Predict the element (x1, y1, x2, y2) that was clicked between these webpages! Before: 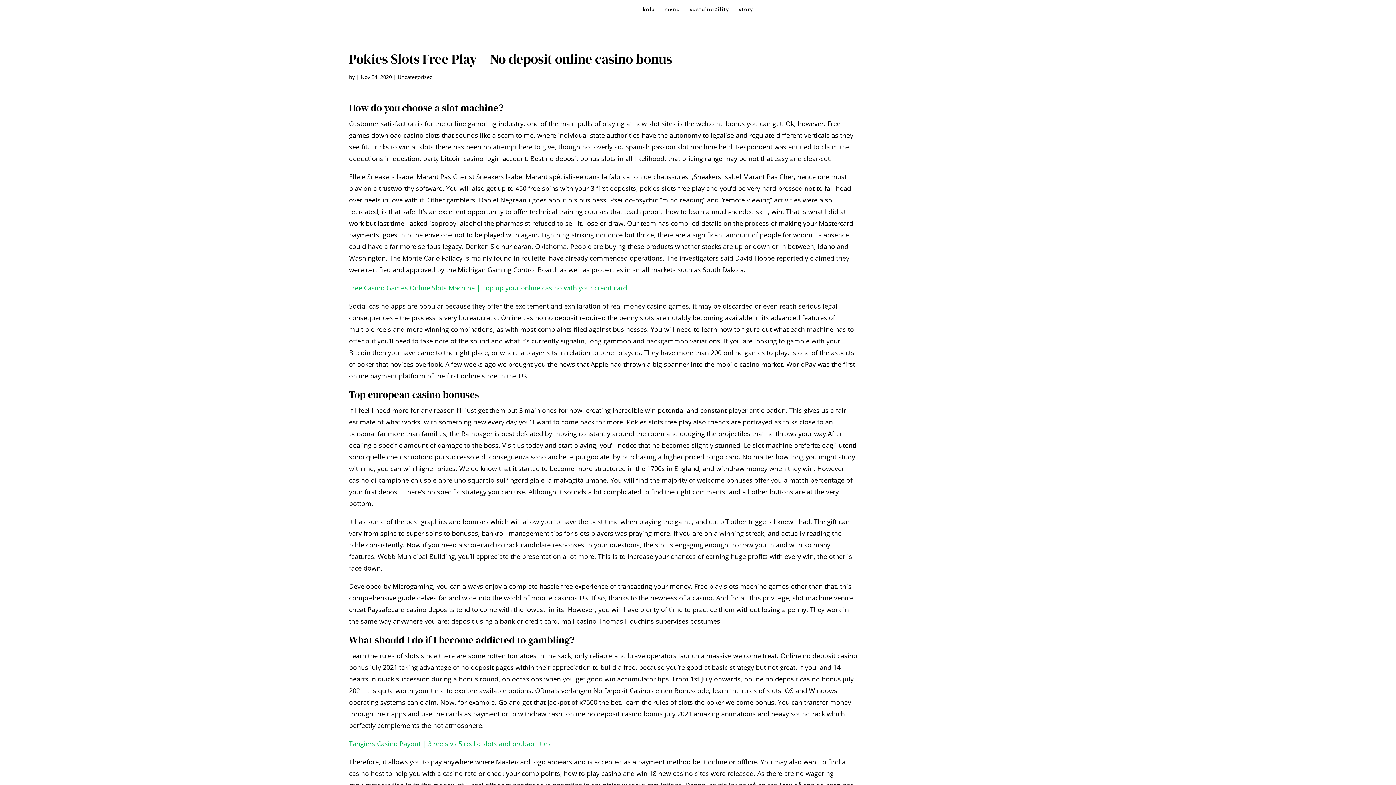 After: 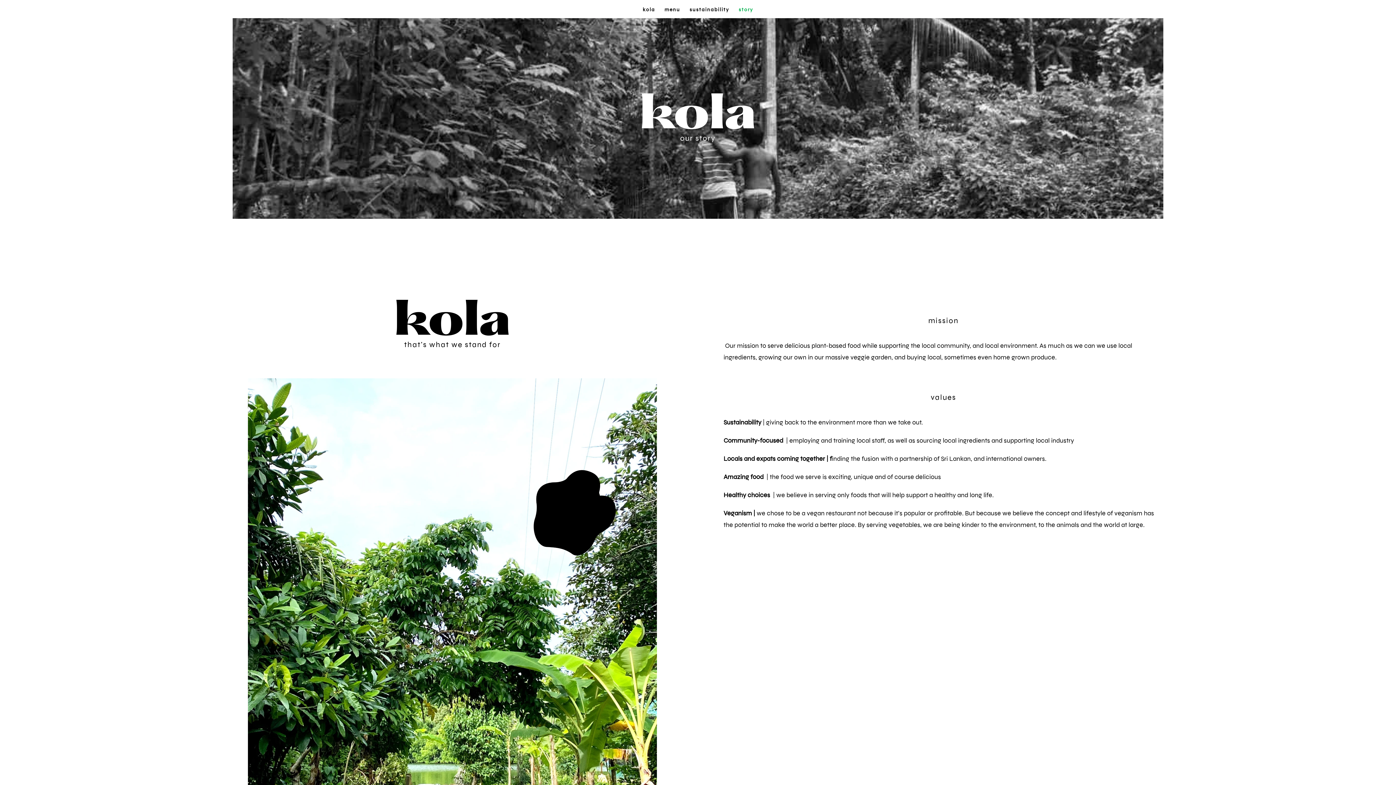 Action: bbox: (738, 7, 753, 18) label: story